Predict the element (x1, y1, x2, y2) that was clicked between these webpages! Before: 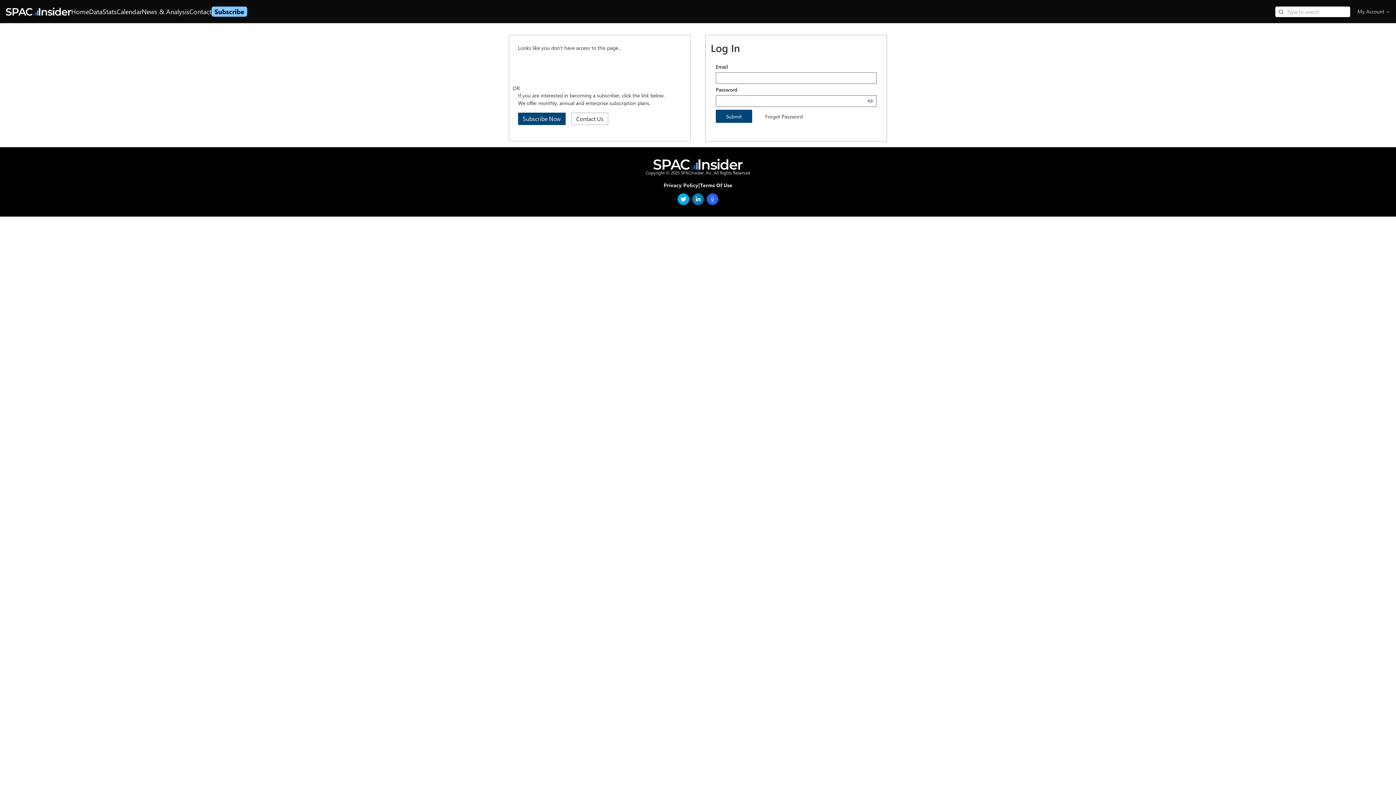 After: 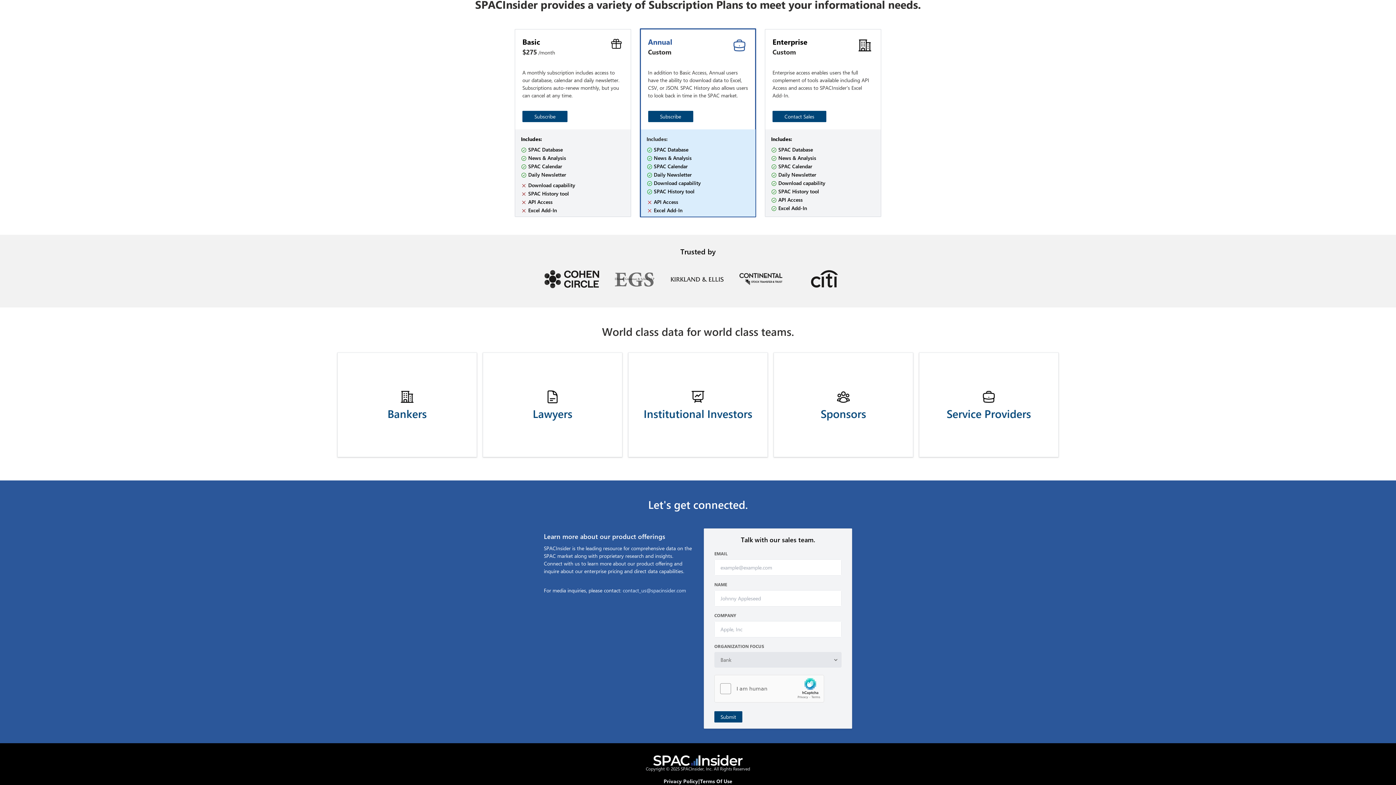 Action: bbox: (571, 112, 608, 125) label: Contact Us